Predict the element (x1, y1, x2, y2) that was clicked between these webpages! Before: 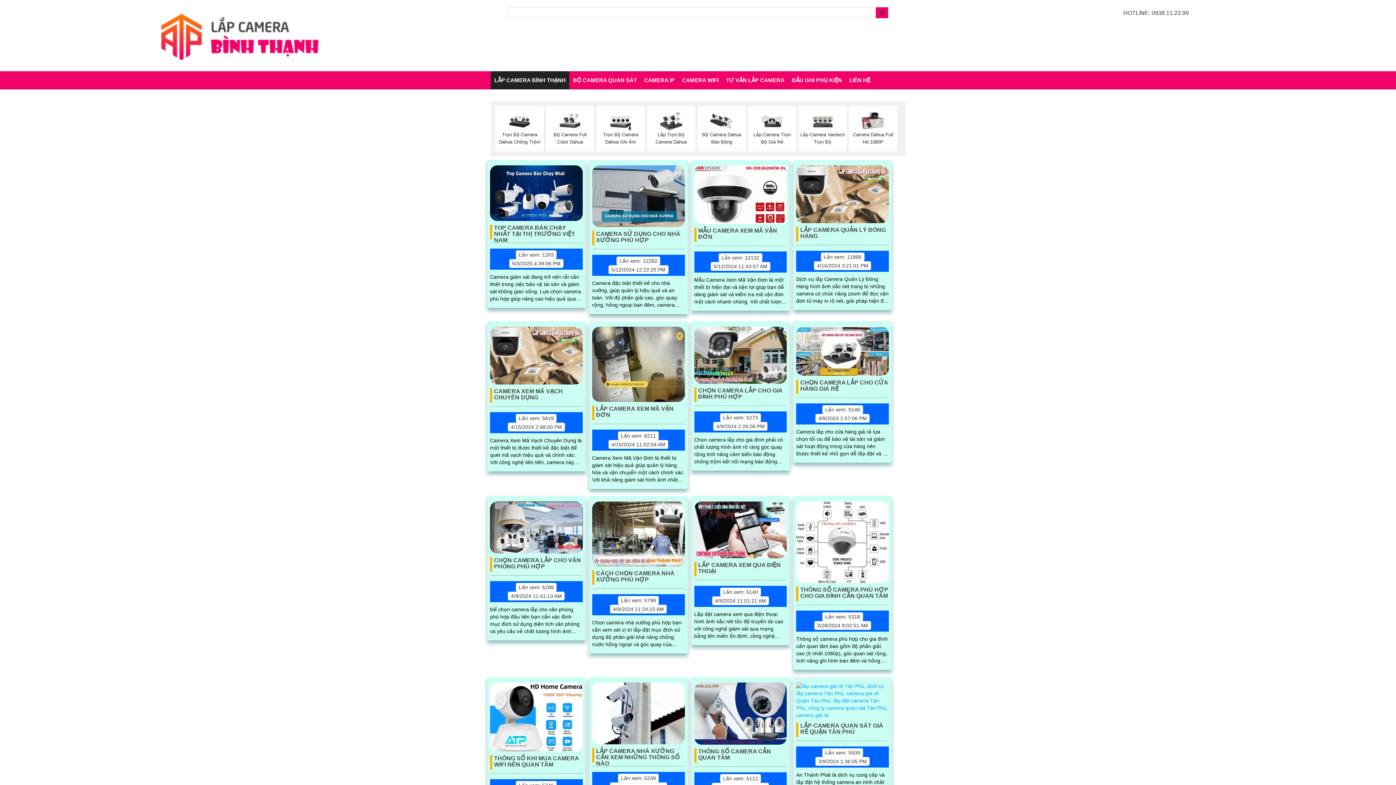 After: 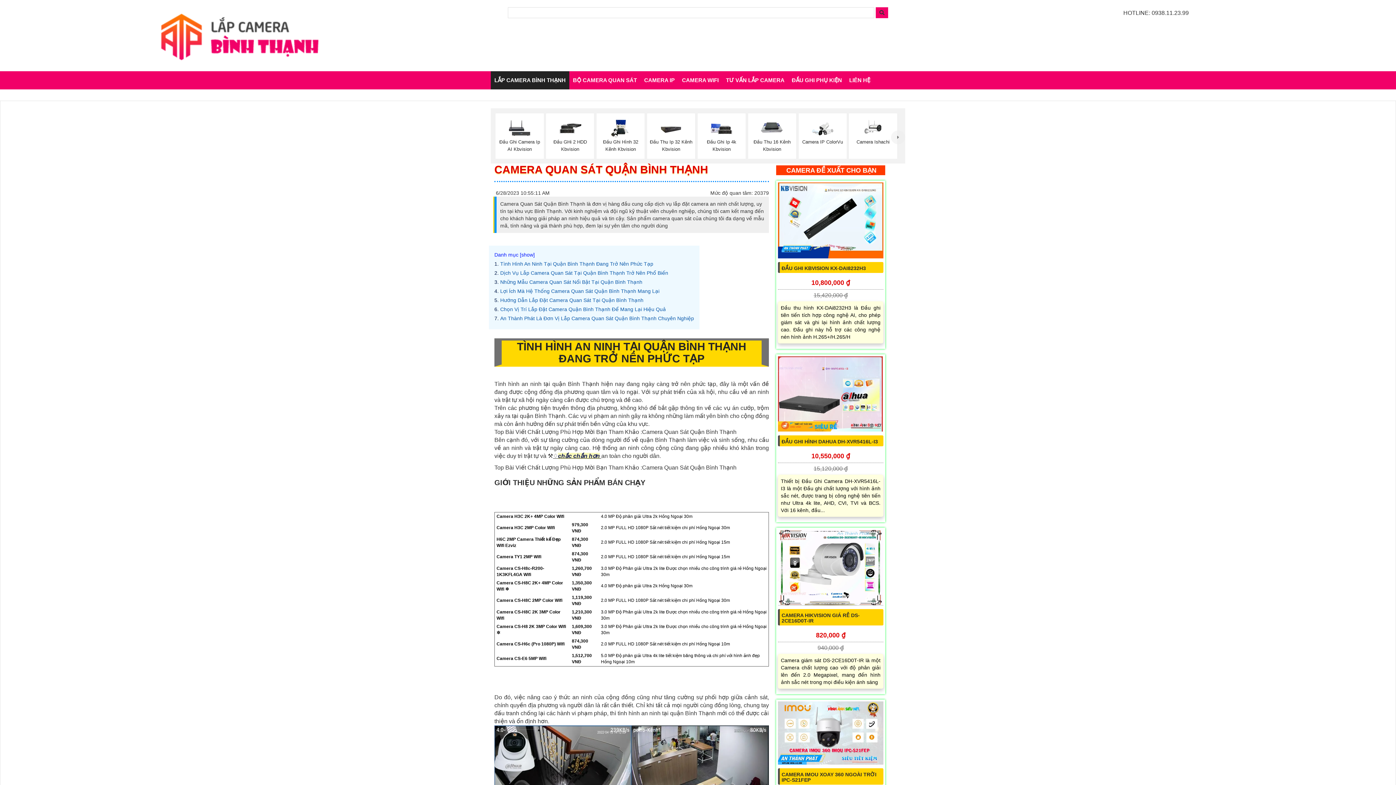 Action: bbox: (490, 71, 569, 89) label: LẮP CAMERA BÌNH THẠNH